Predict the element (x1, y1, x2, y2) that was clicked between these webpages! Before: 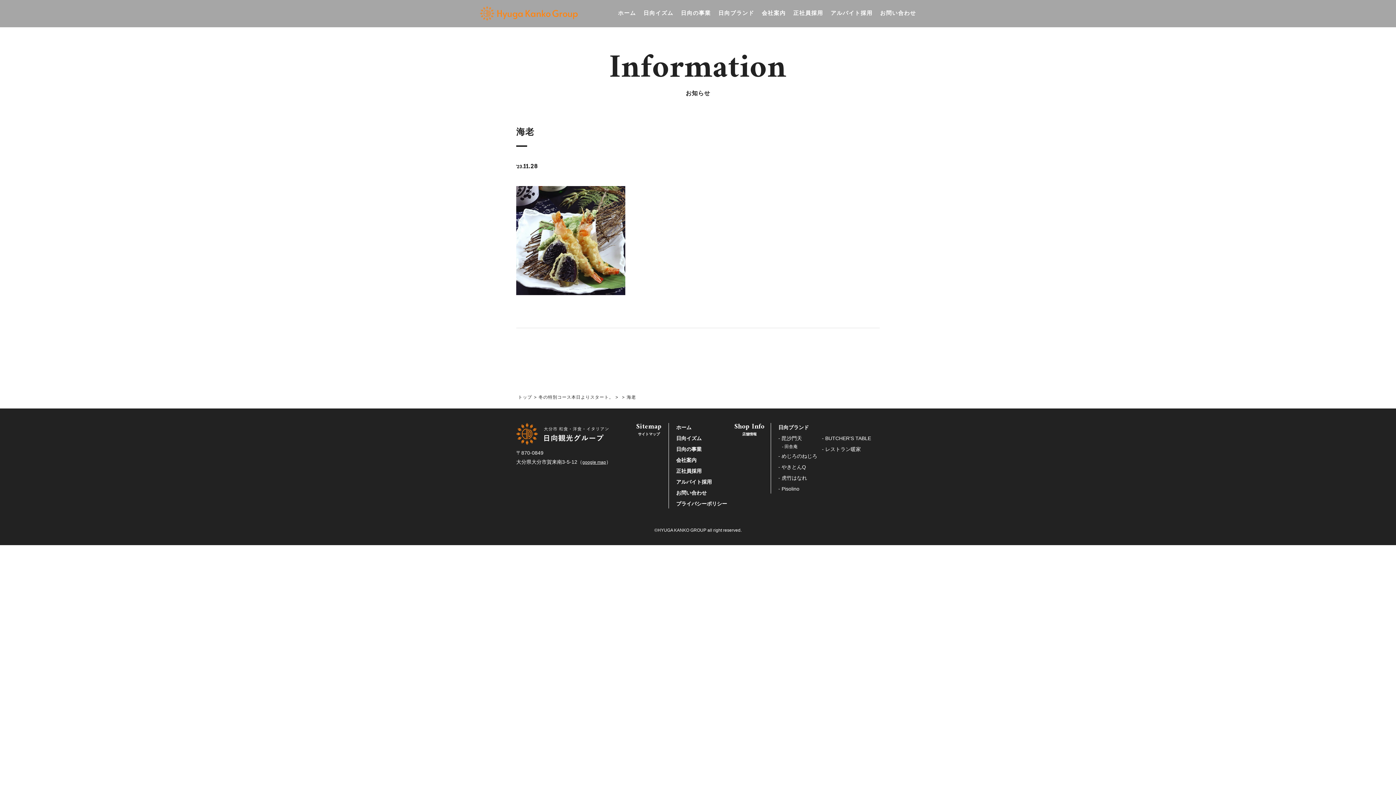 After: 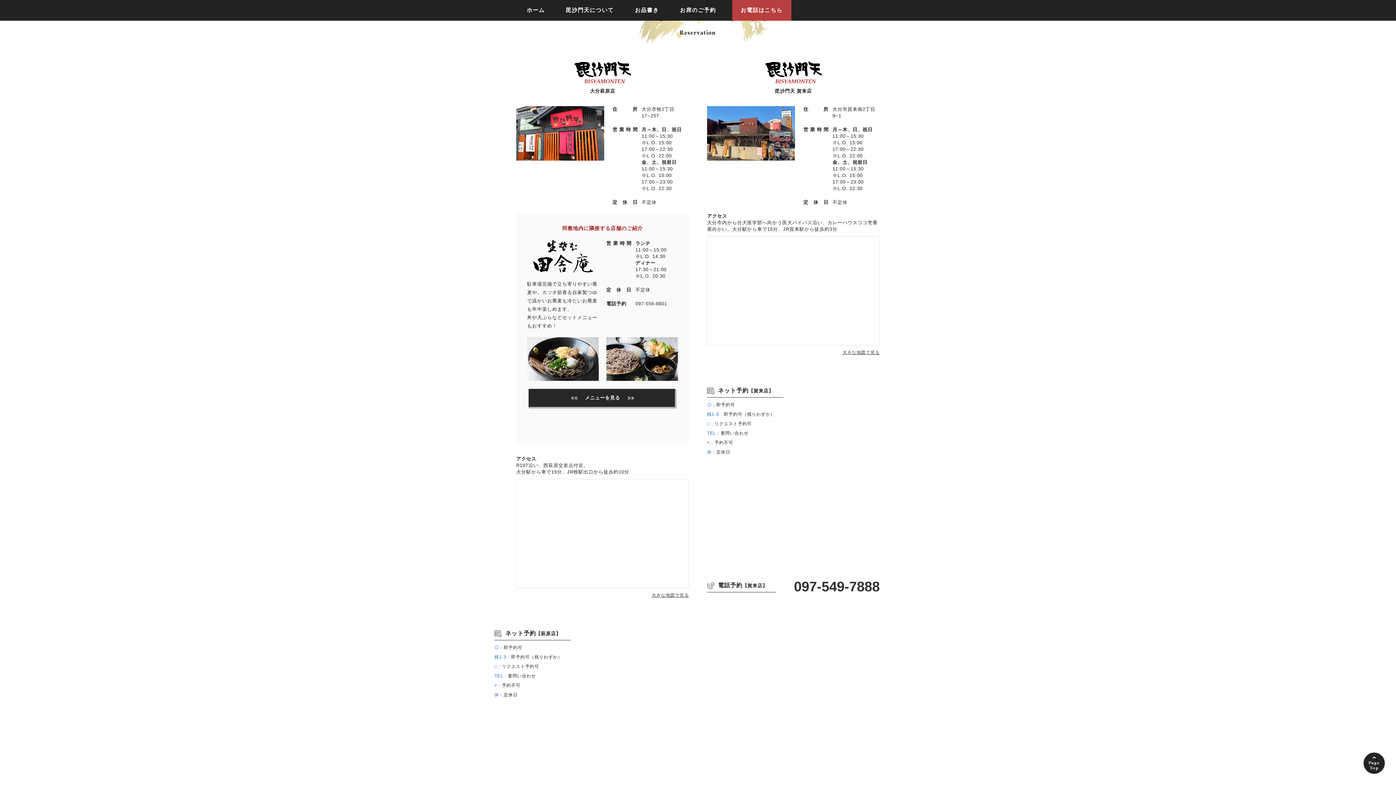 Action: bbox: (782, 443, 822, 450) label: 田舎庵